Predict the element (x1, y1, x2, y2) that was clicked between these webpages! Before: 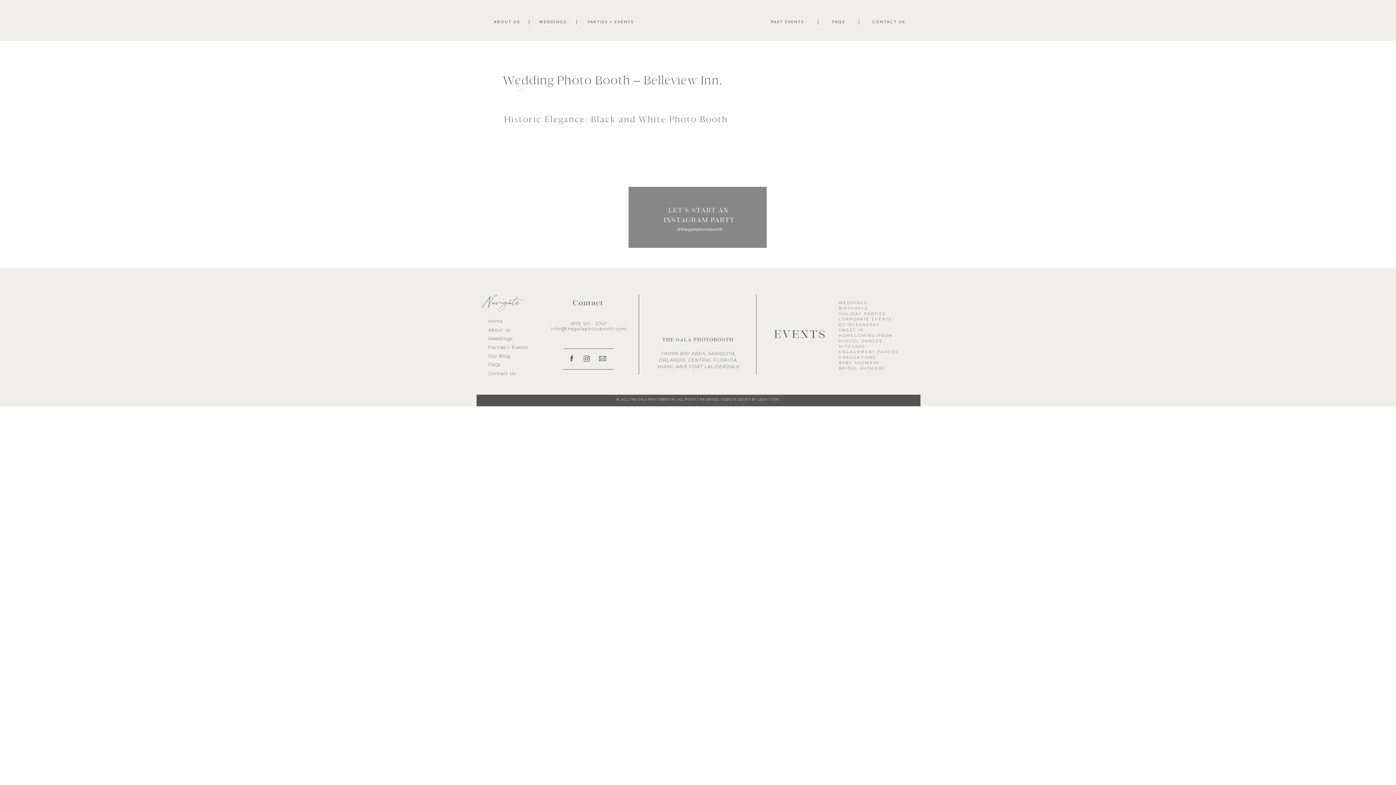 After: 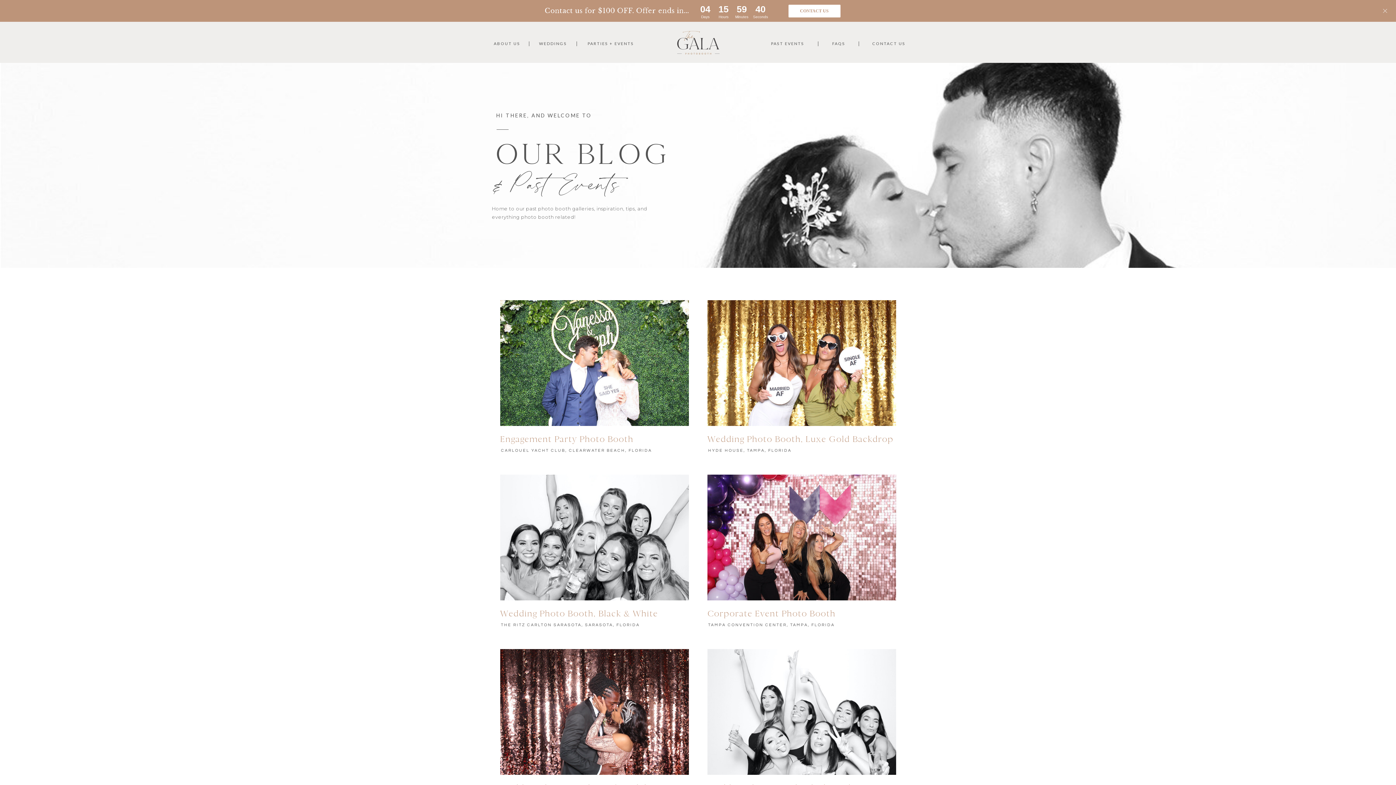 Action: bbox: (488, 353, 510, 358) label: Our Blog
